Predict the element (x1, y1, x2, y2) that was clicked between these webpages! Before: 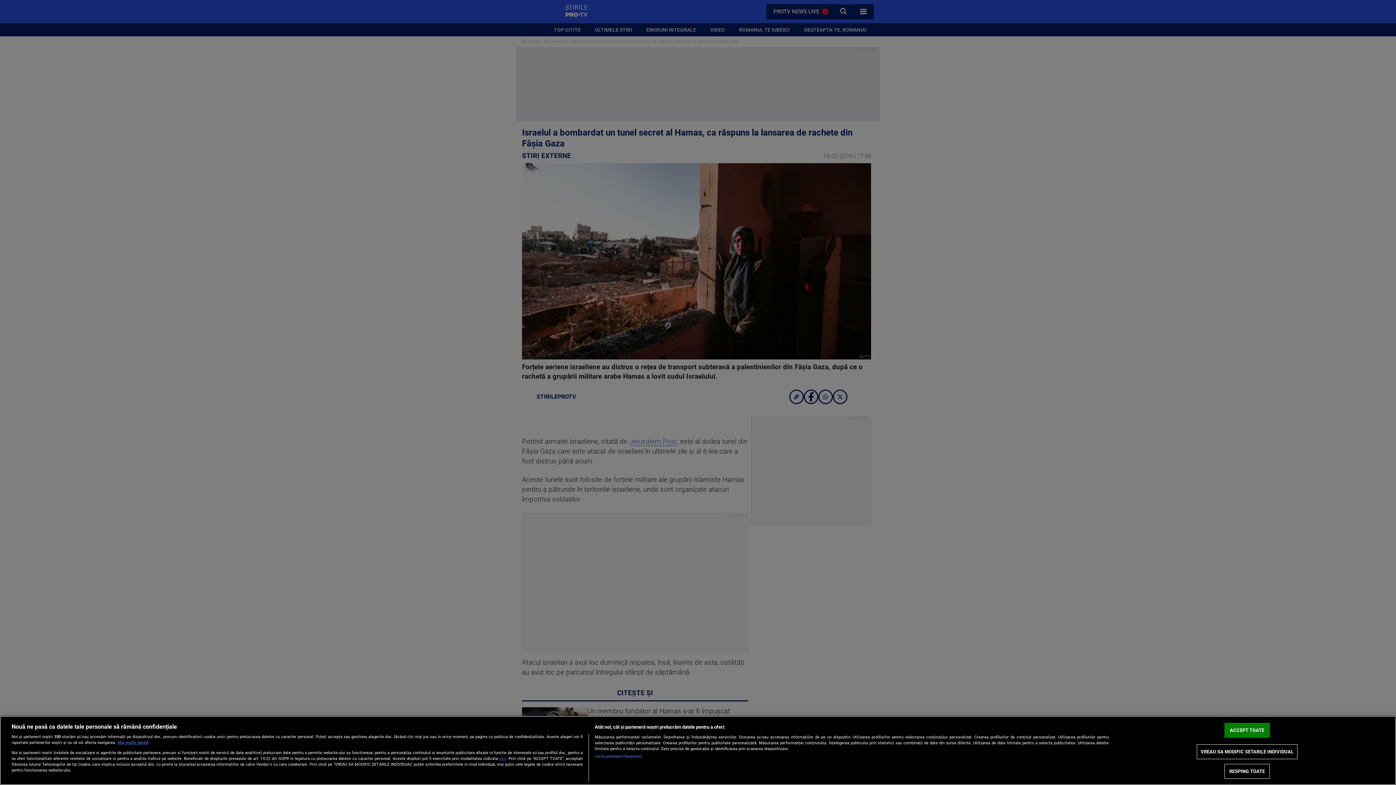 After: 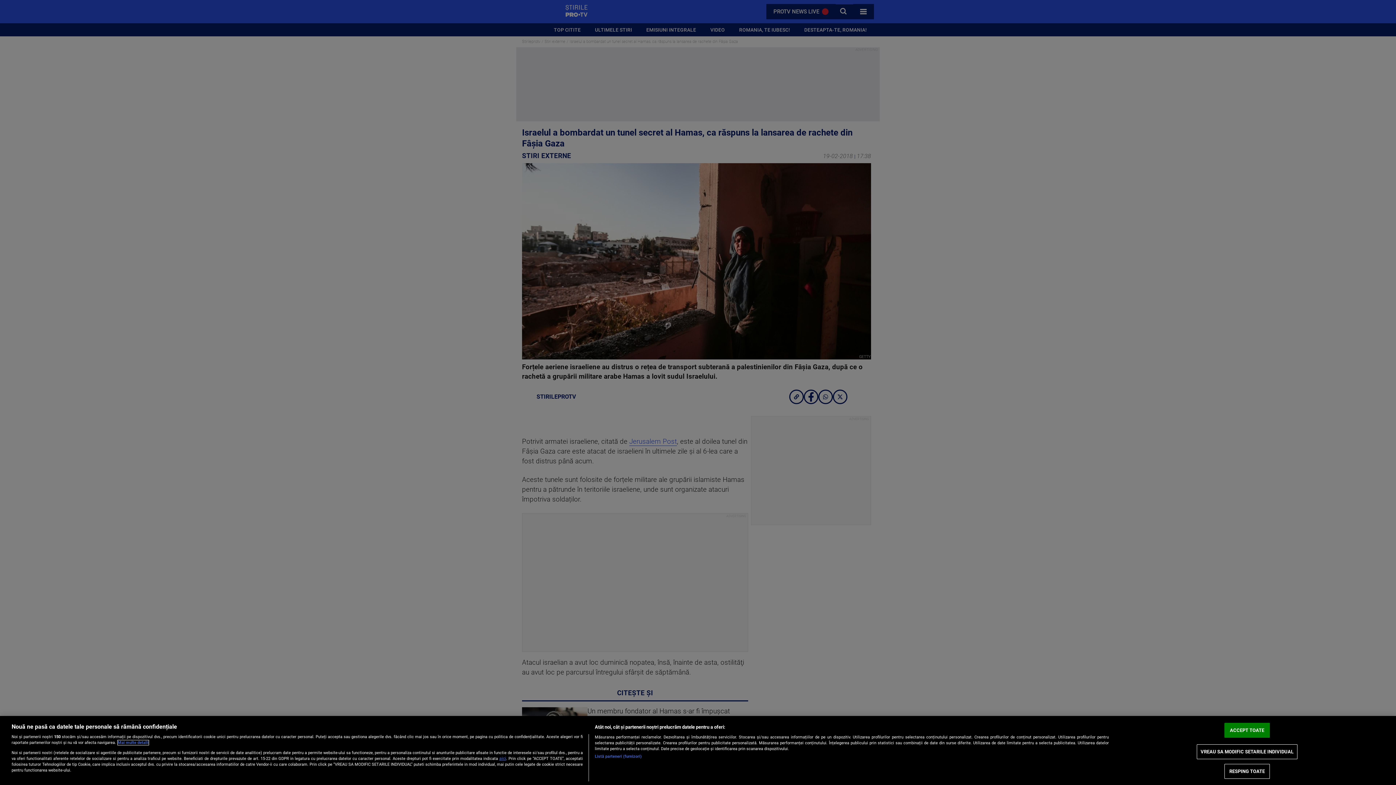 Action: bbox: (117, 740, 148, 745) label: Mai multe informații despre confidențialitatea datelor dvs., se deschide într-o fereastră nouă